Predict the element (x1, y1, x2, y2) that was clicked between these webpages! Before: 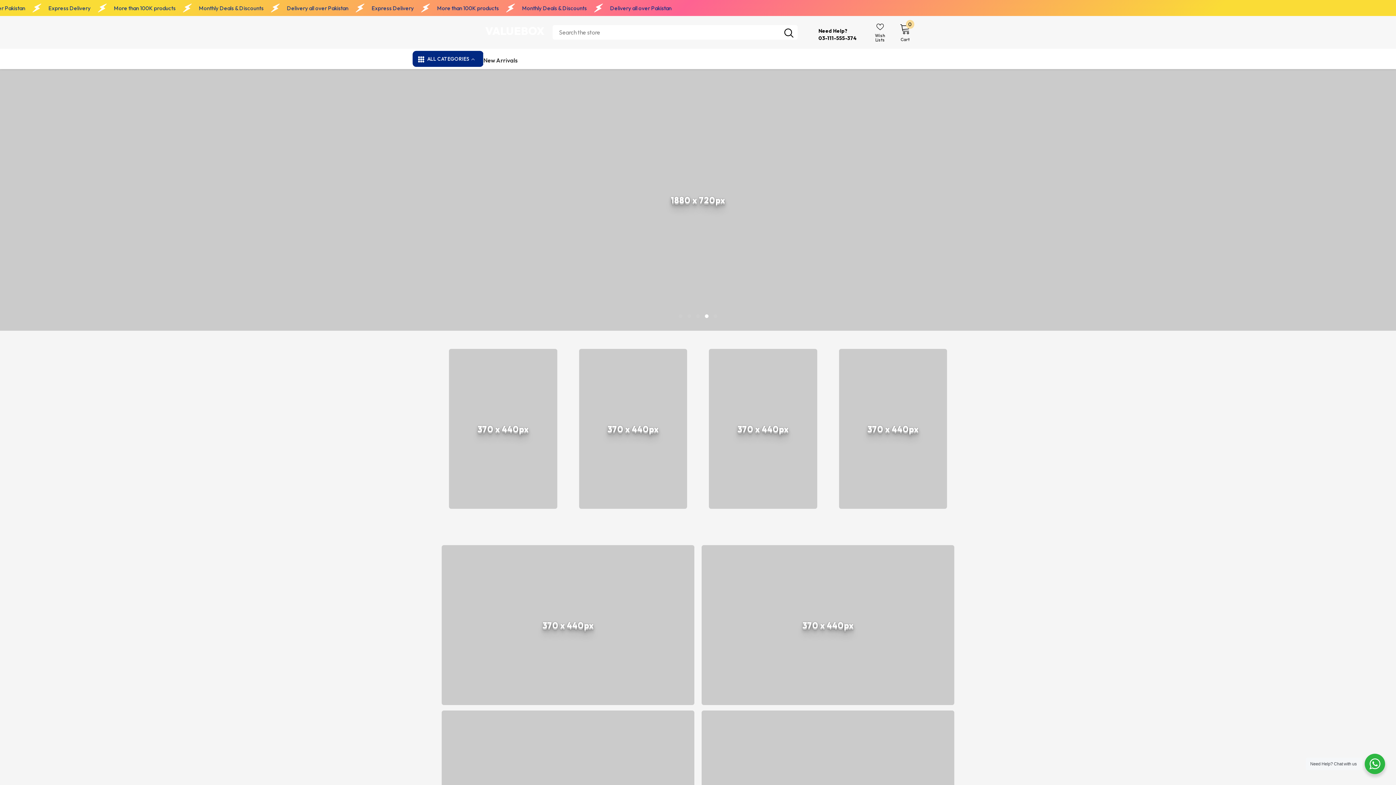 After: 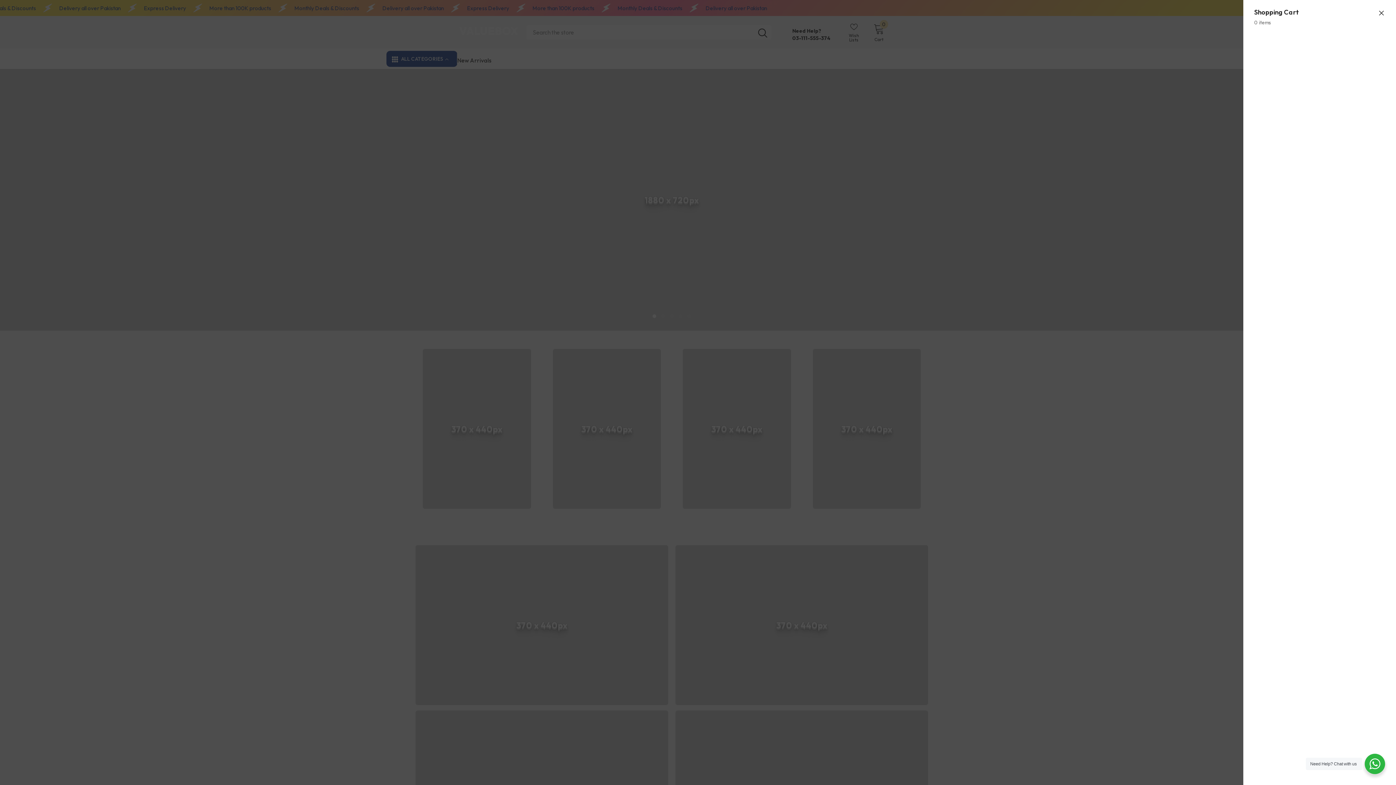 Action: bbox: (900, 22, 910, 41) label: Cart
0
0 items